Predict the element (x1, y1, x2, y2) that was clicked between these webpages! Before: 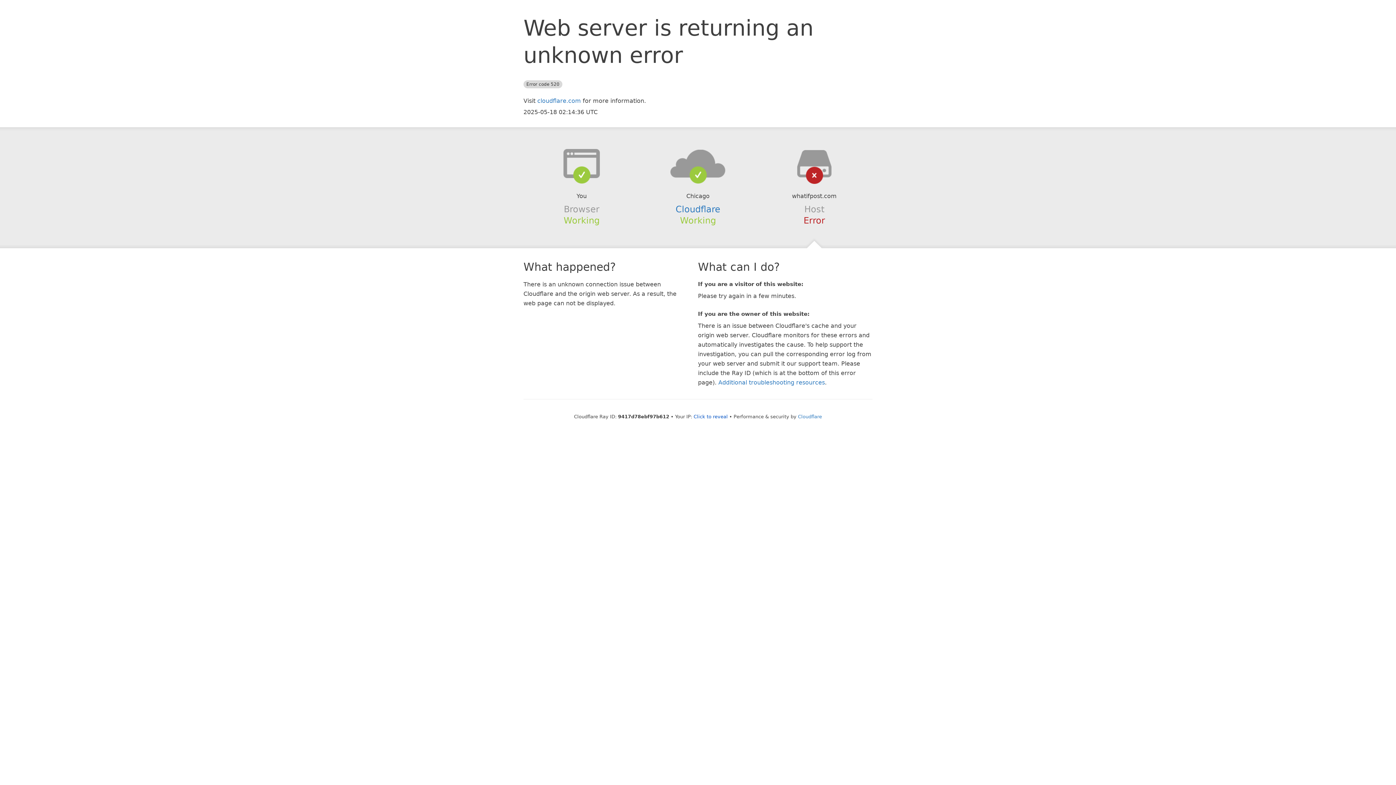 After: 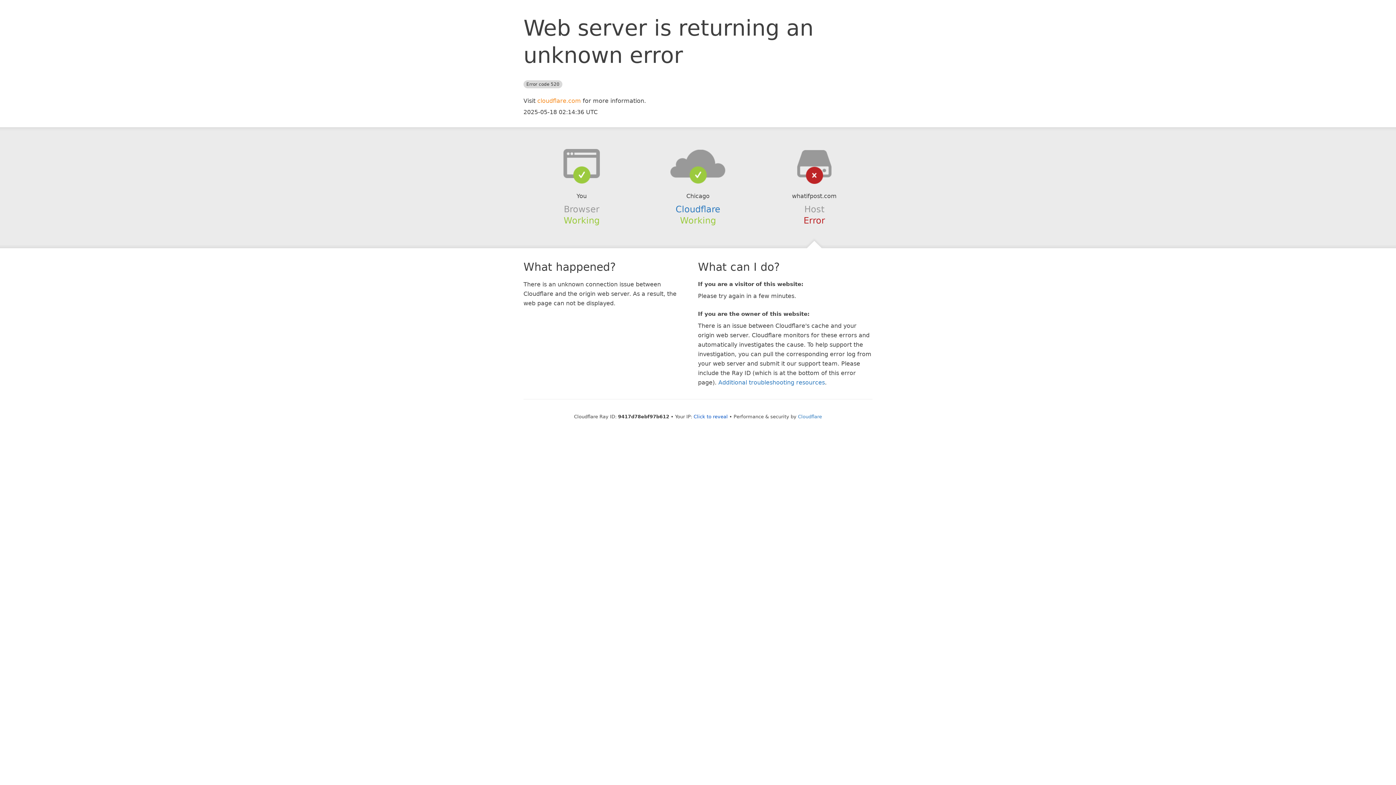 Action: bbox: (537, 97, 581, 104) label: cloudflare.com